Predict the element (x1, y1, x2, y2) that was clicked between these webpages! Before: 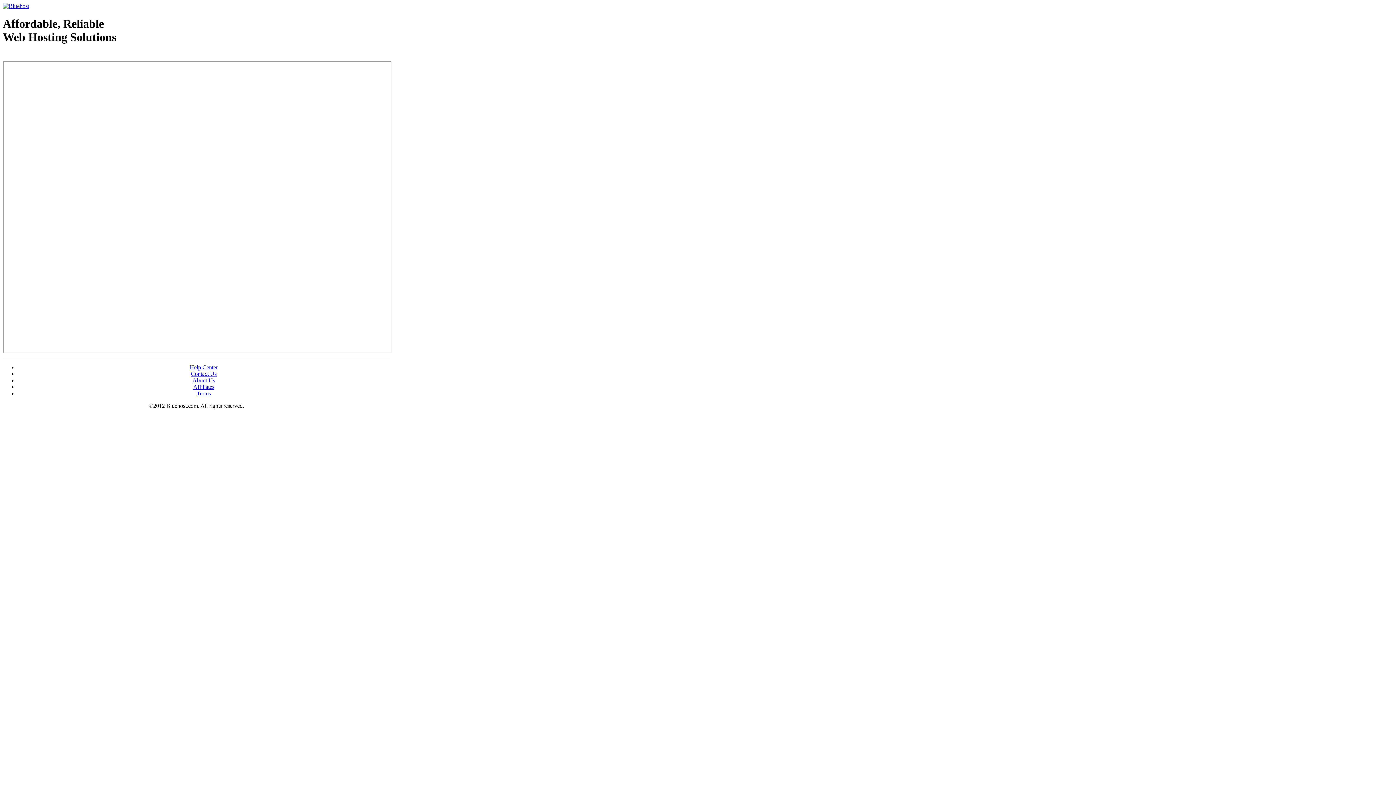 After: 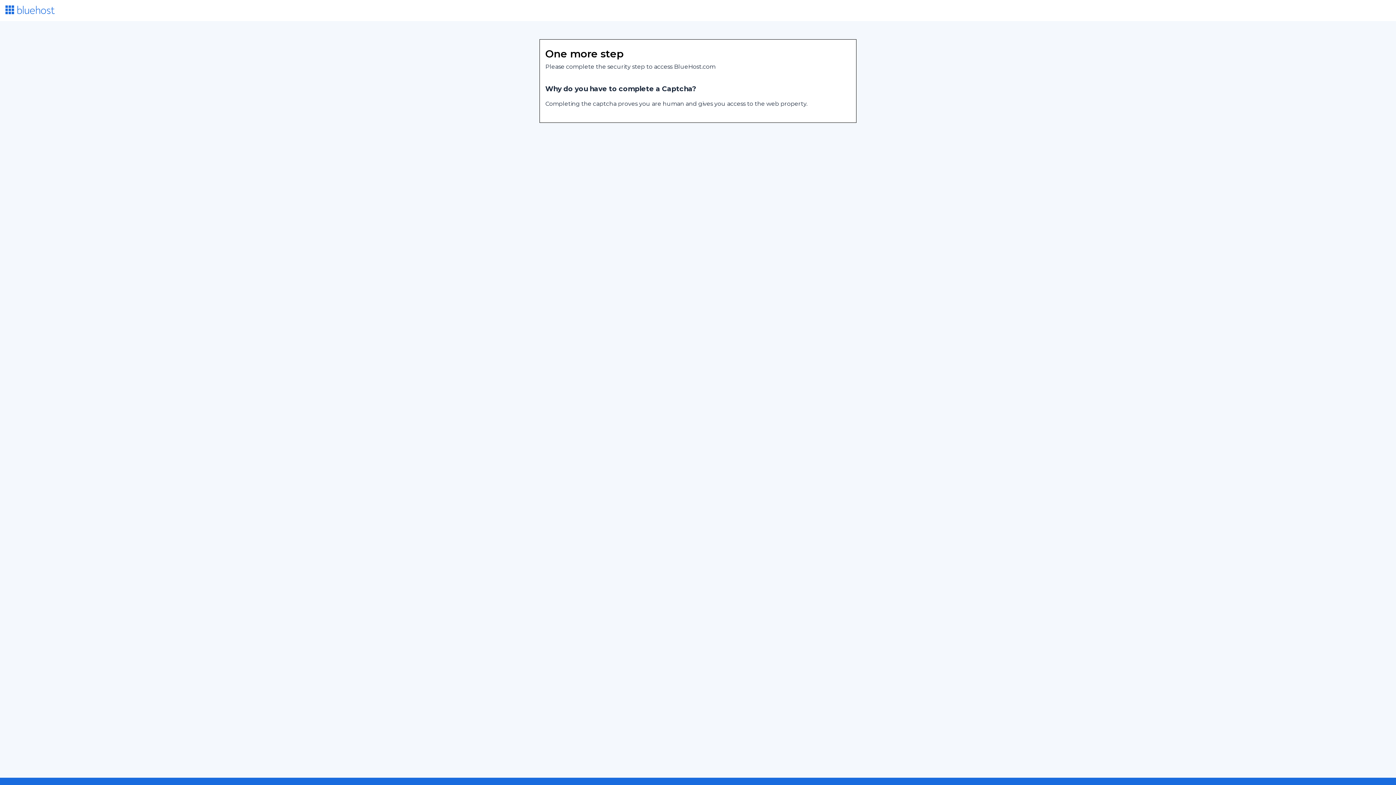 Action: bbox: (192, 377, 215, 383) label: About Us